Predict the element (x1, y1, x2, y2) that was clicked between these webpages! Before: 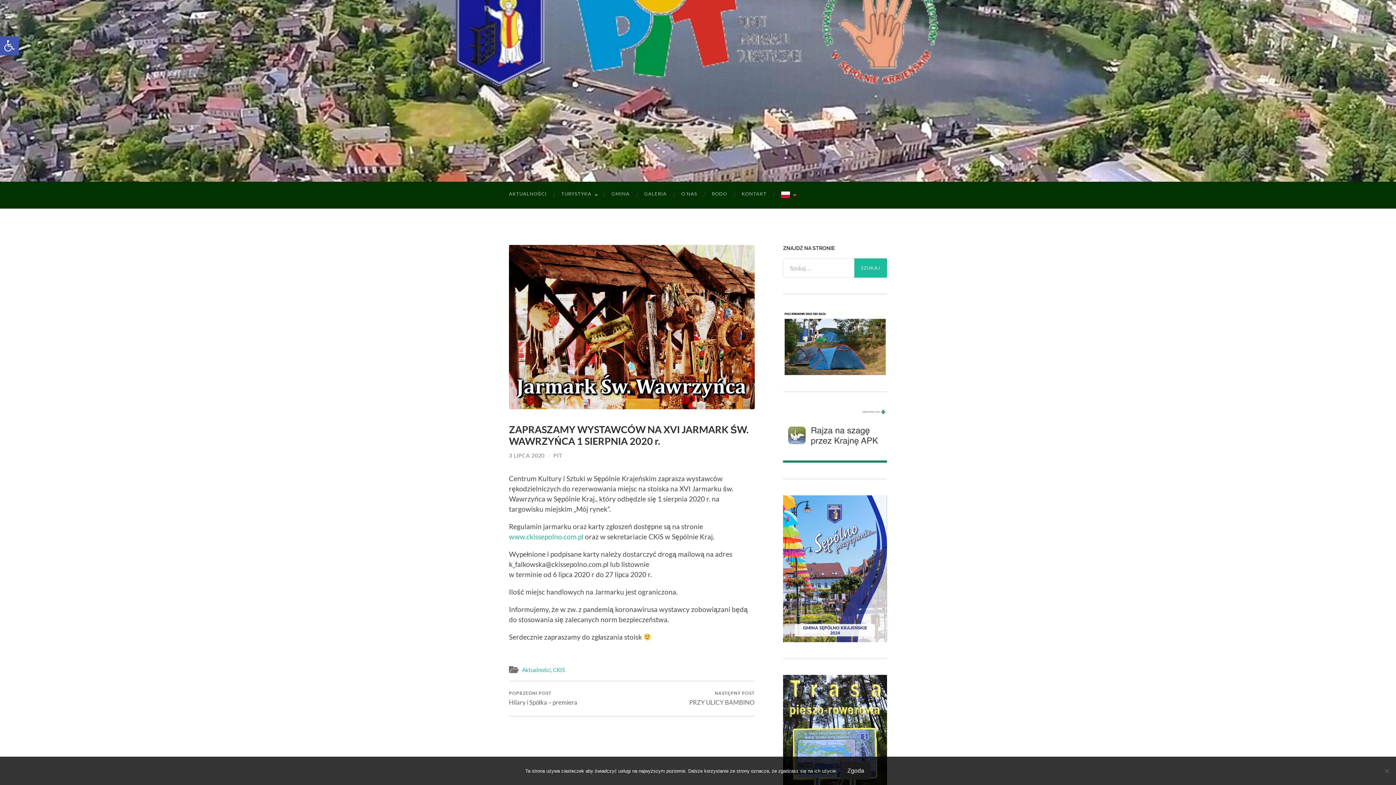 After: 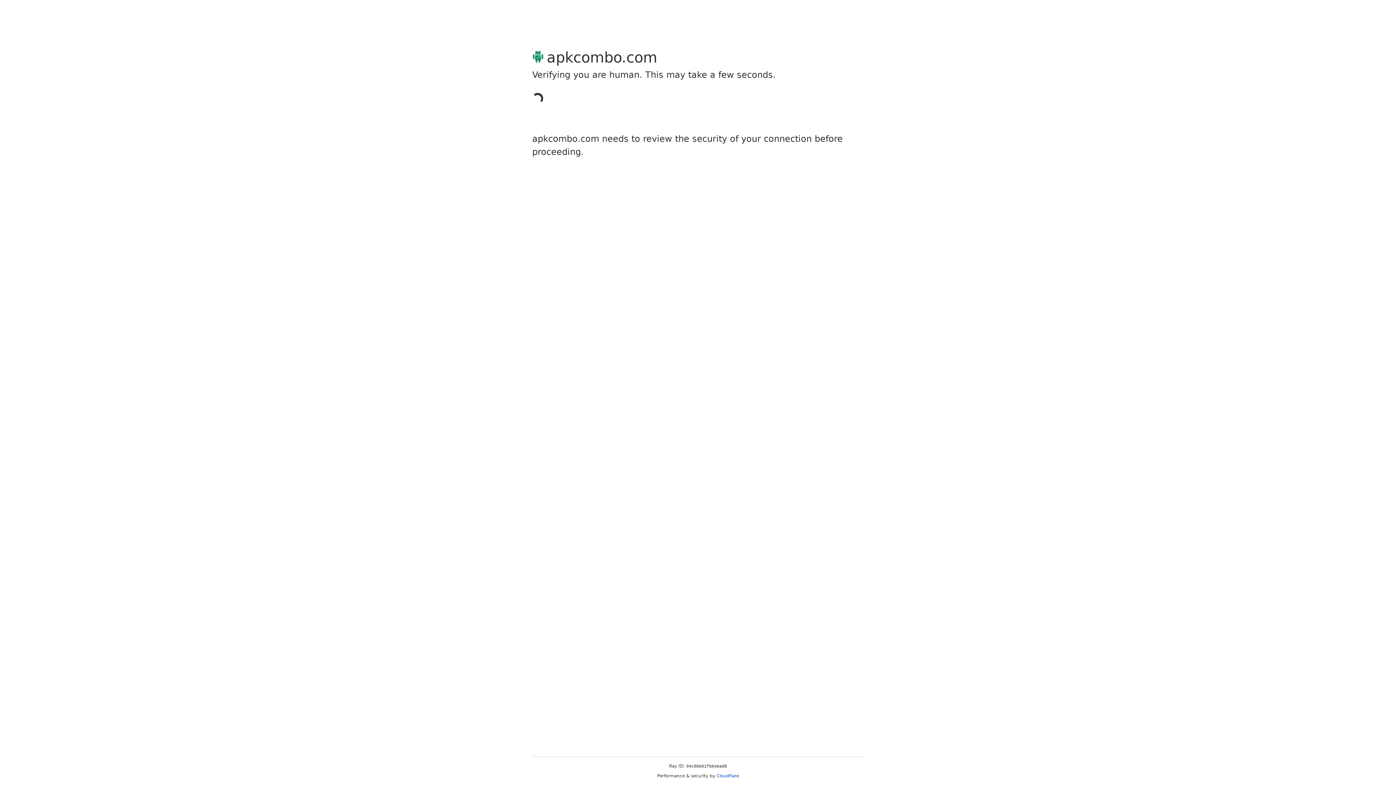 Action: bbox: (783, 455, 887, 462)